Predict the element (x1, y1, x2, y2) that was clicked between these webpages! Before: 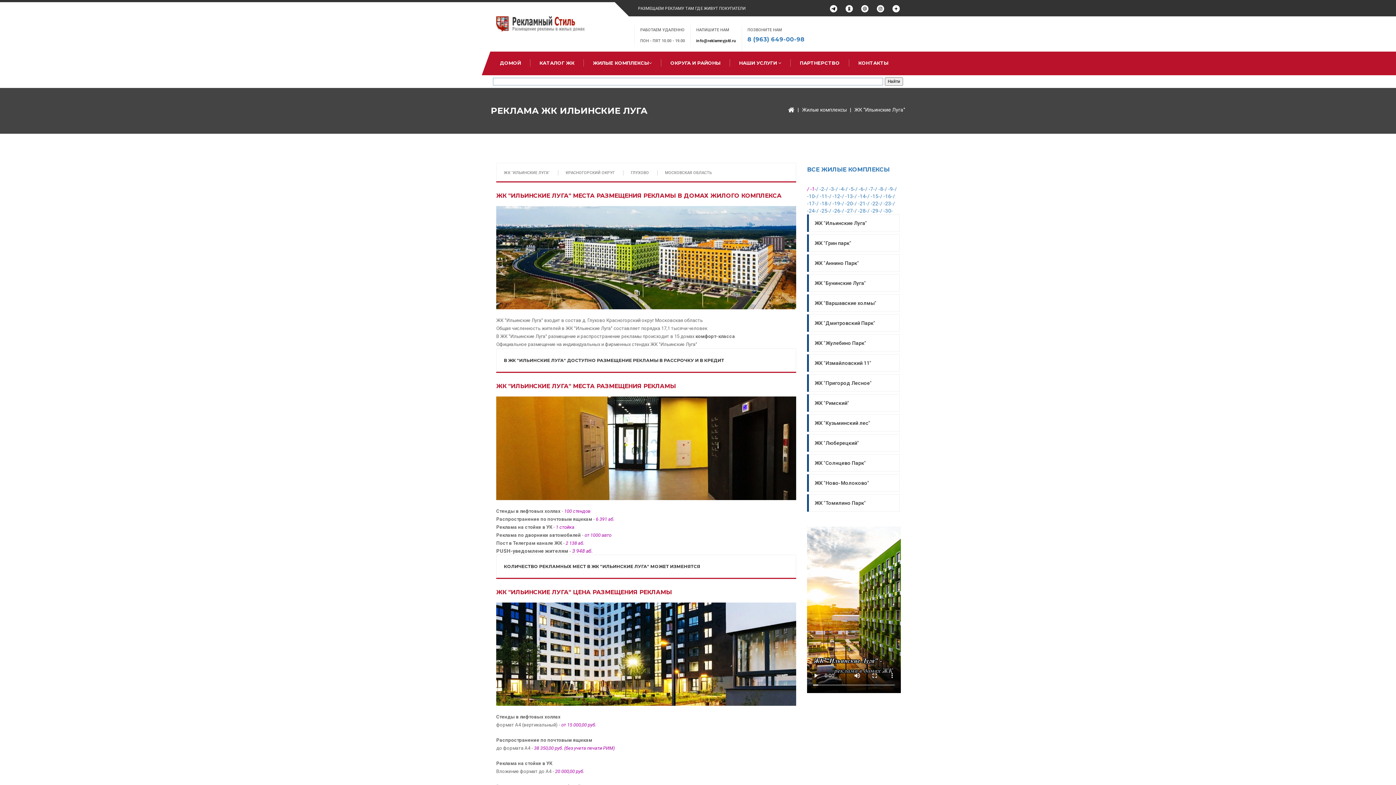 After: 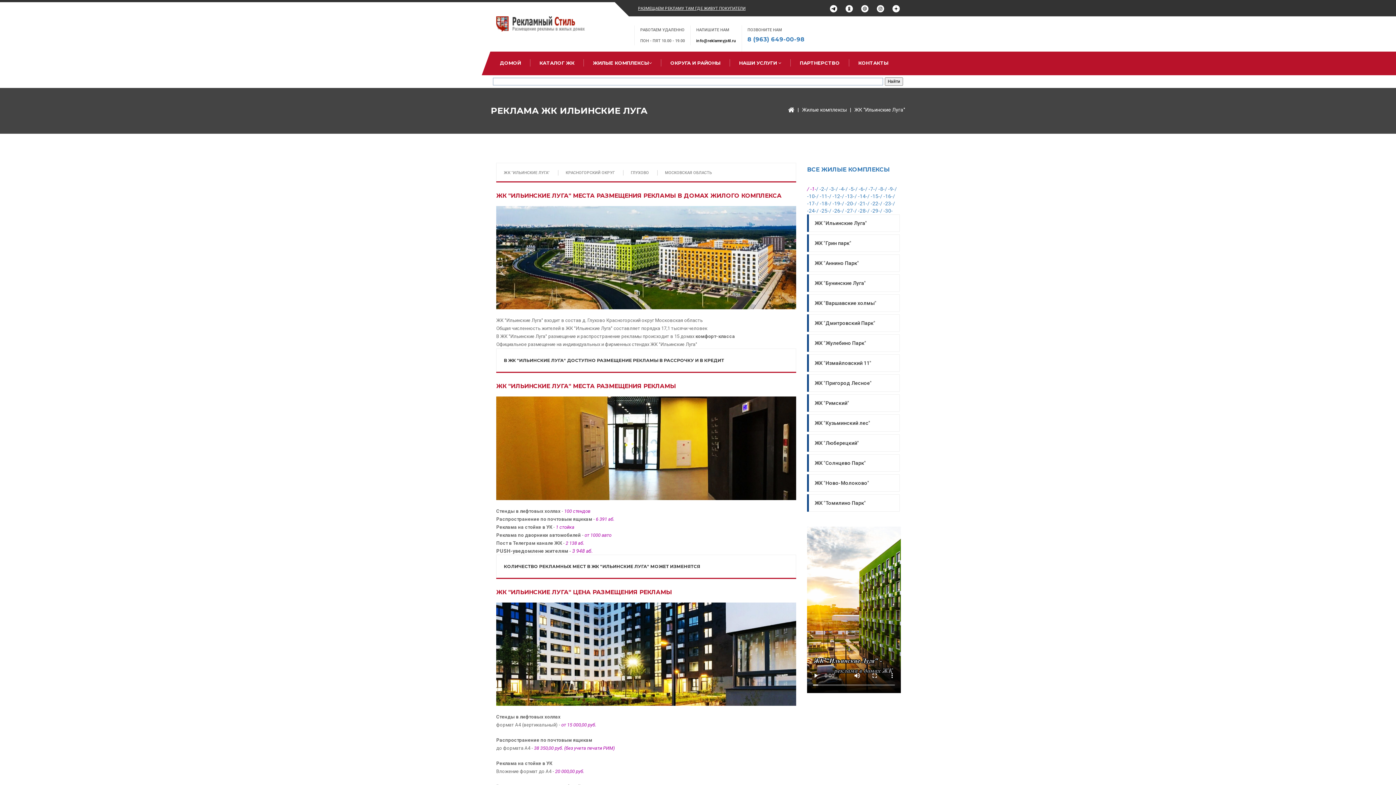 Action: bbox: (638, 2, 745, 14) label: РАЗМЕЩАЕМ РЕКЛАМУ ТАМ ГДЕ ЖИВУТ ПОКУПАТЕЛИ